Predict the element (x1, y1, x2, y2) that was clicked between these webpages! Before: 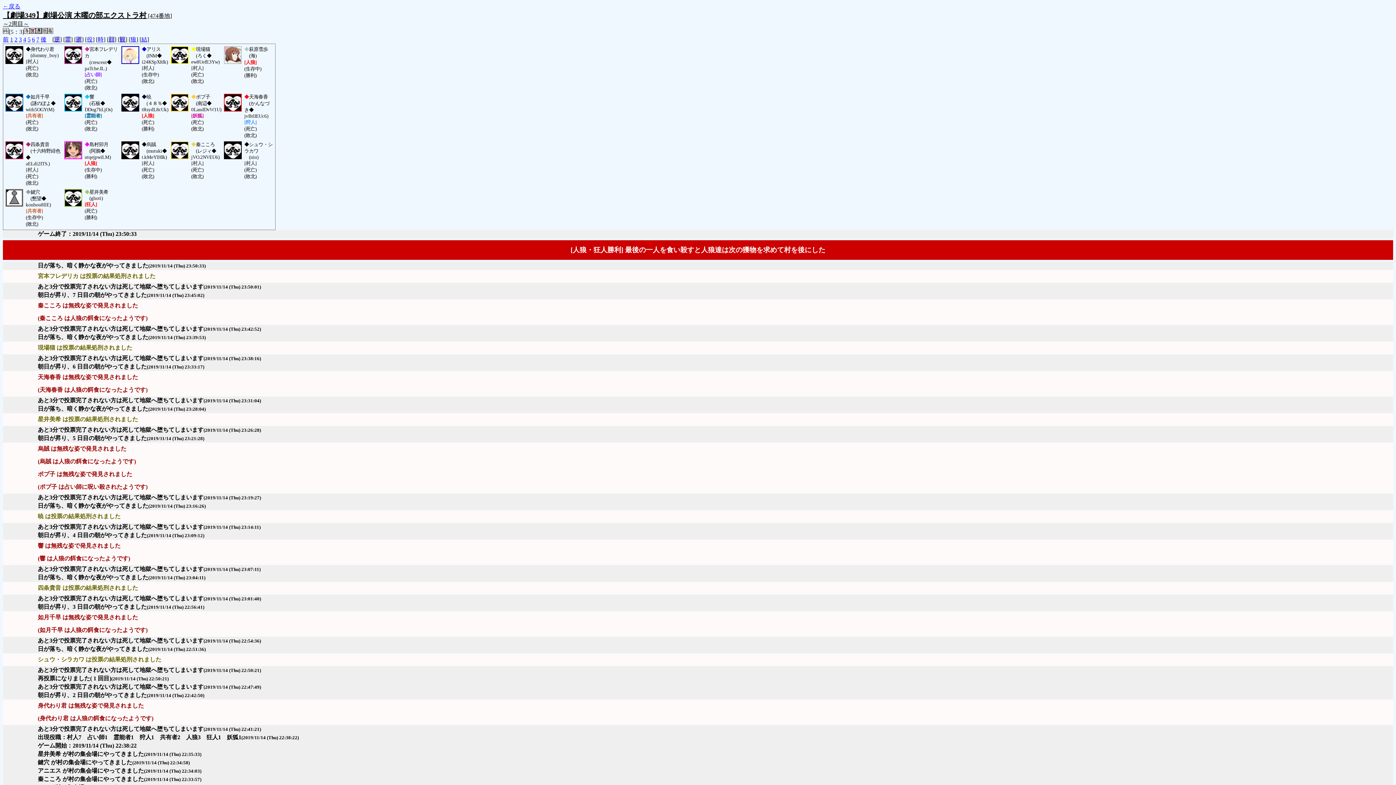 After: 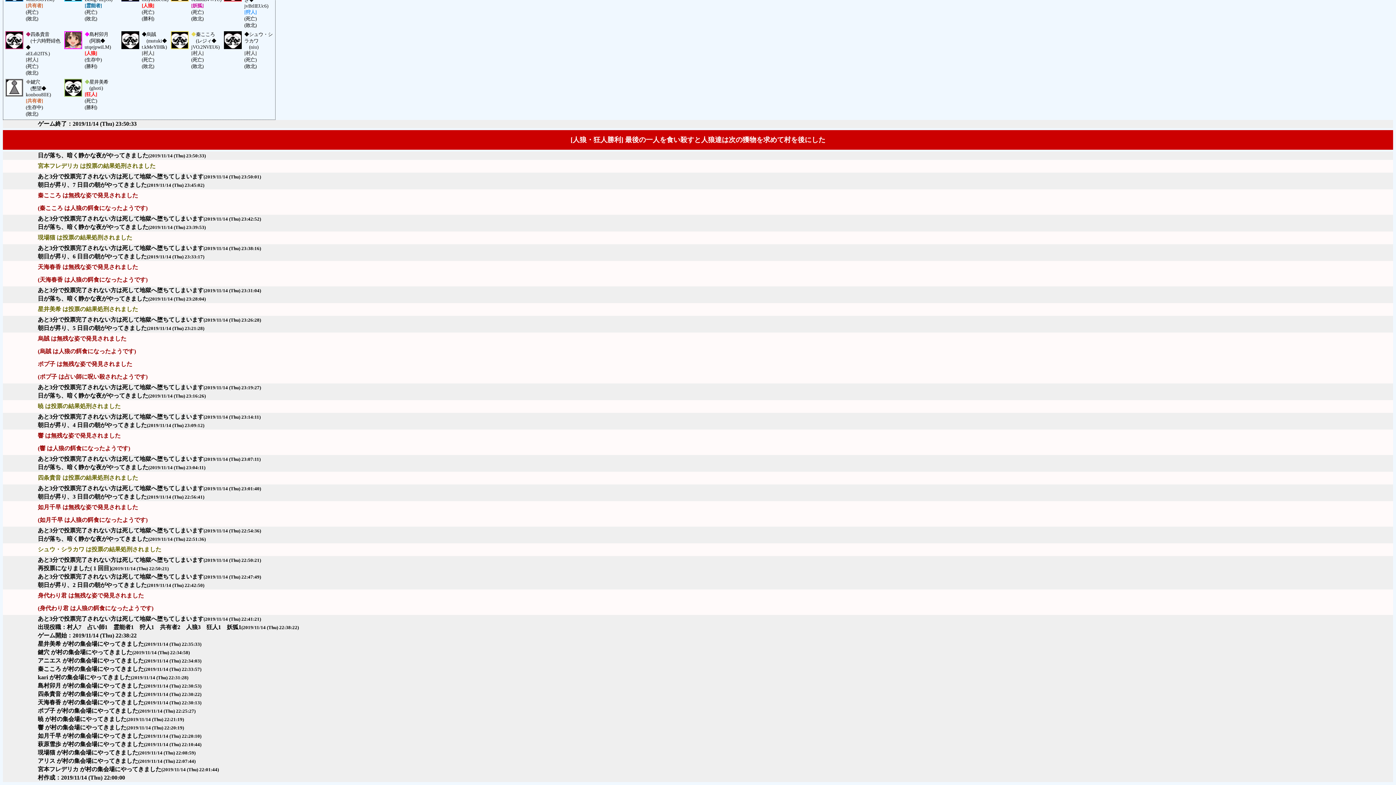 Action: bbox: (27, 36, 30, 42) label: 5